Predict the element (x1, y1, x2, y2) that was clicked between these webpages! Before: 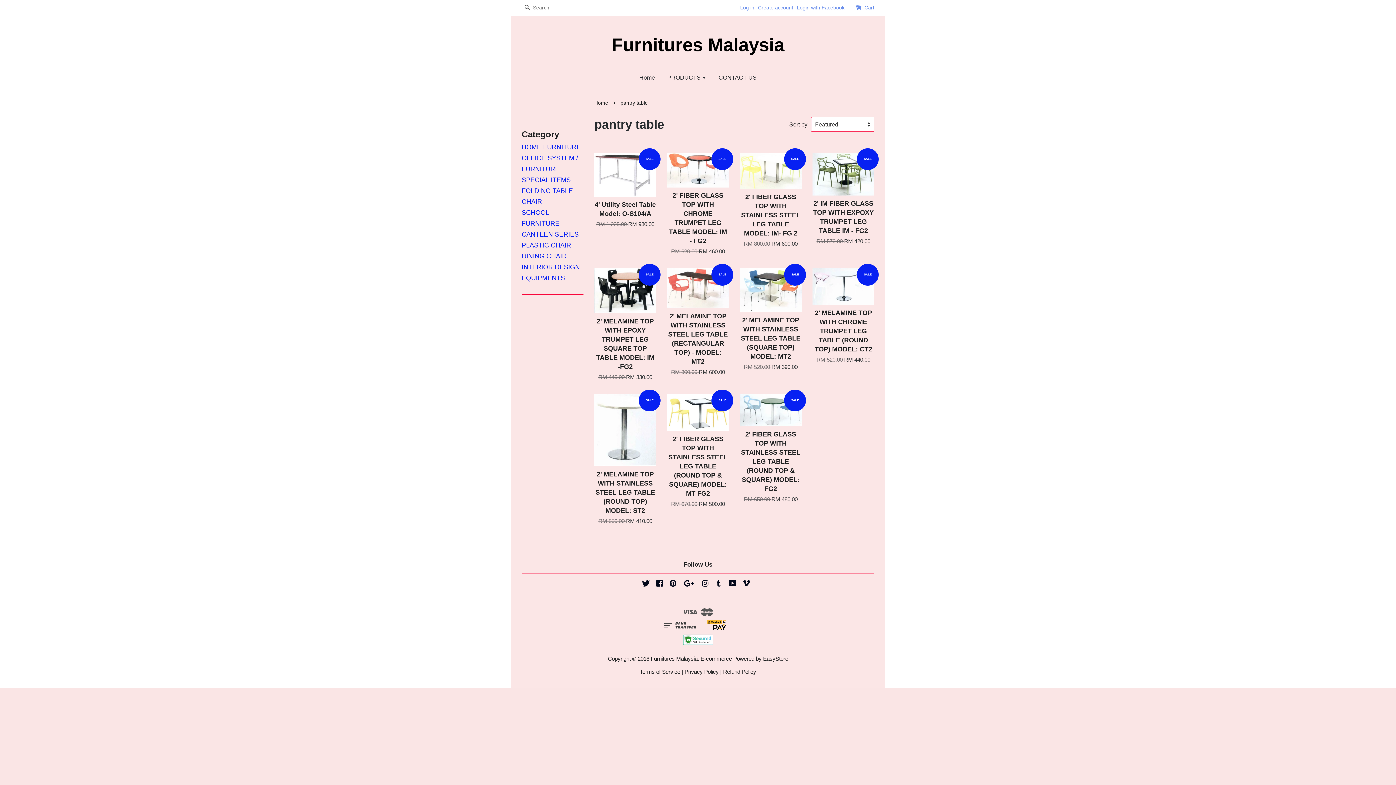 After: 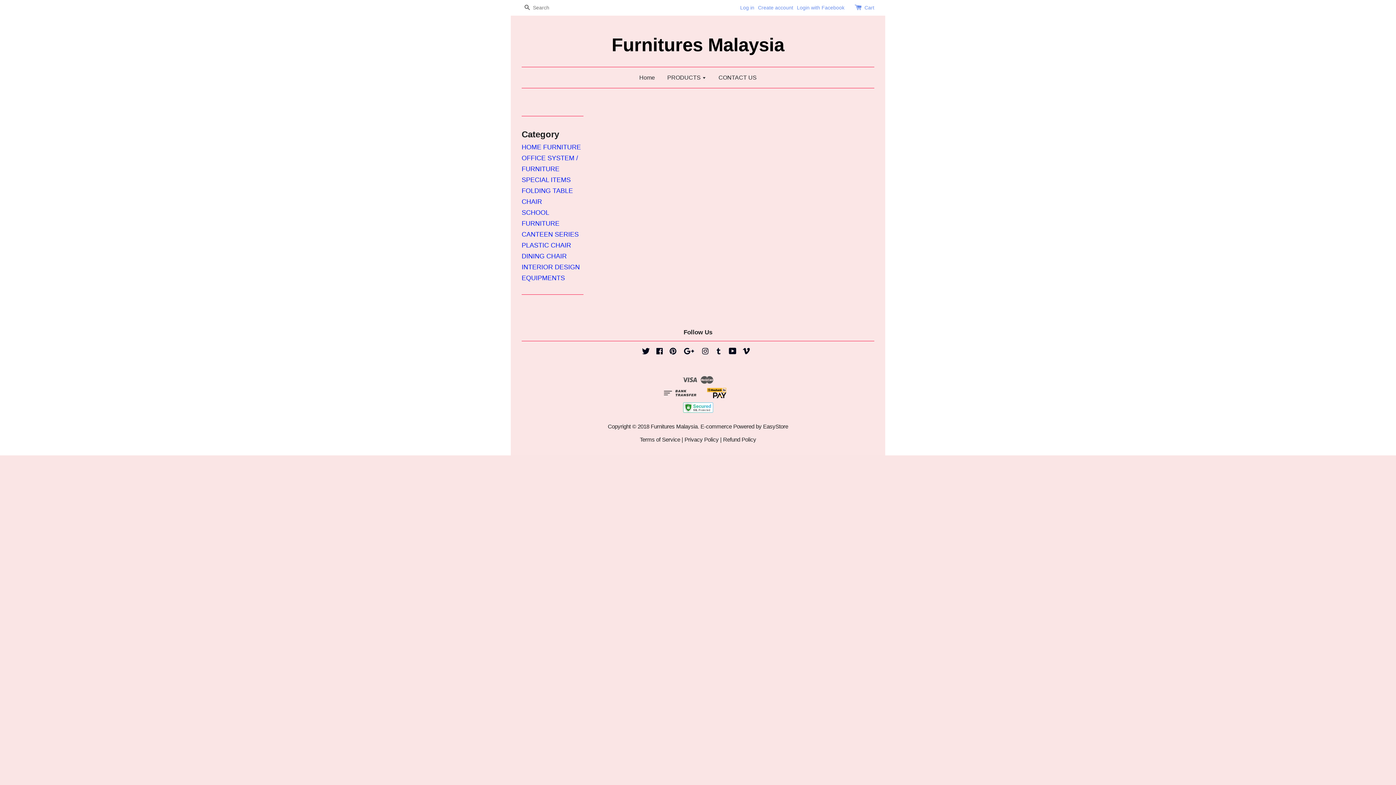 Action: bbox: (640, 669, 680, 675) label: Terms of Service